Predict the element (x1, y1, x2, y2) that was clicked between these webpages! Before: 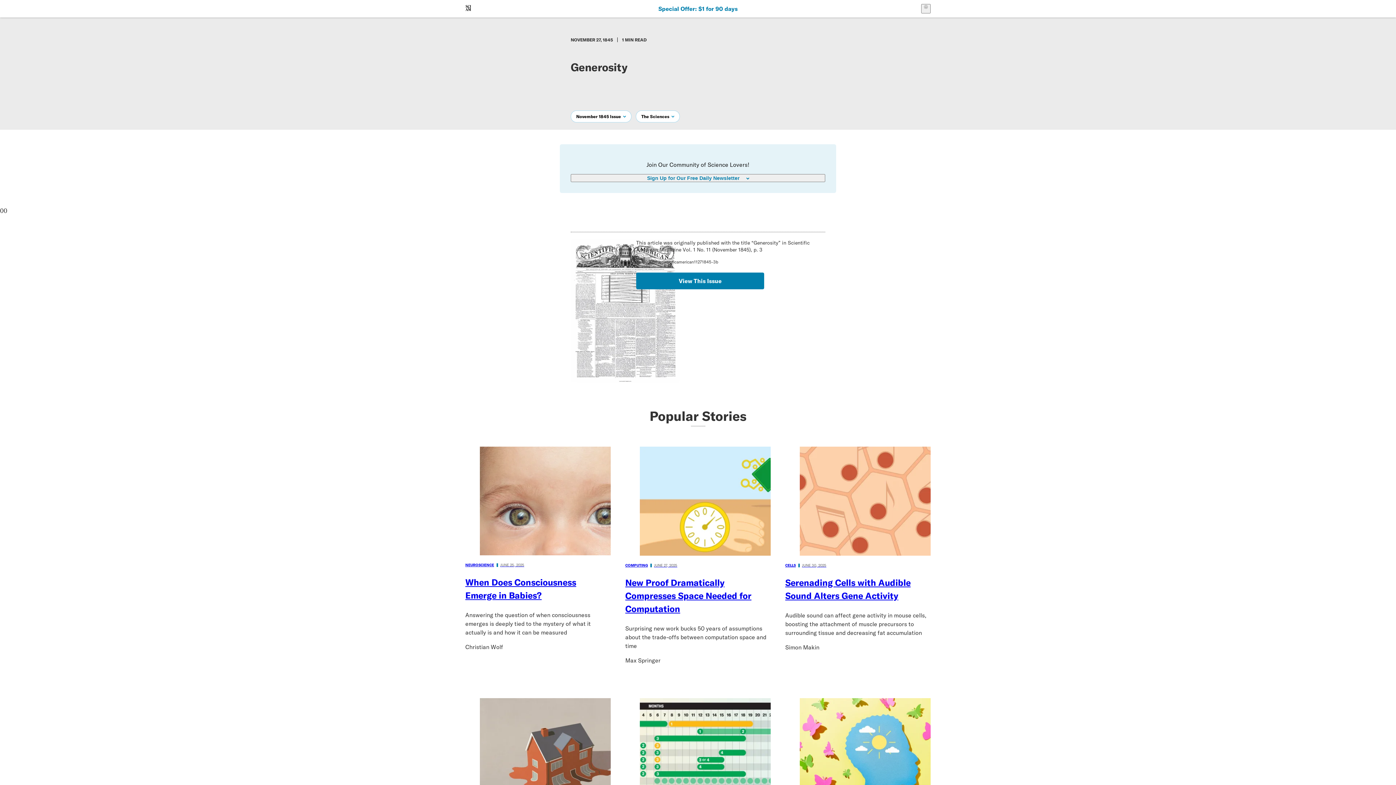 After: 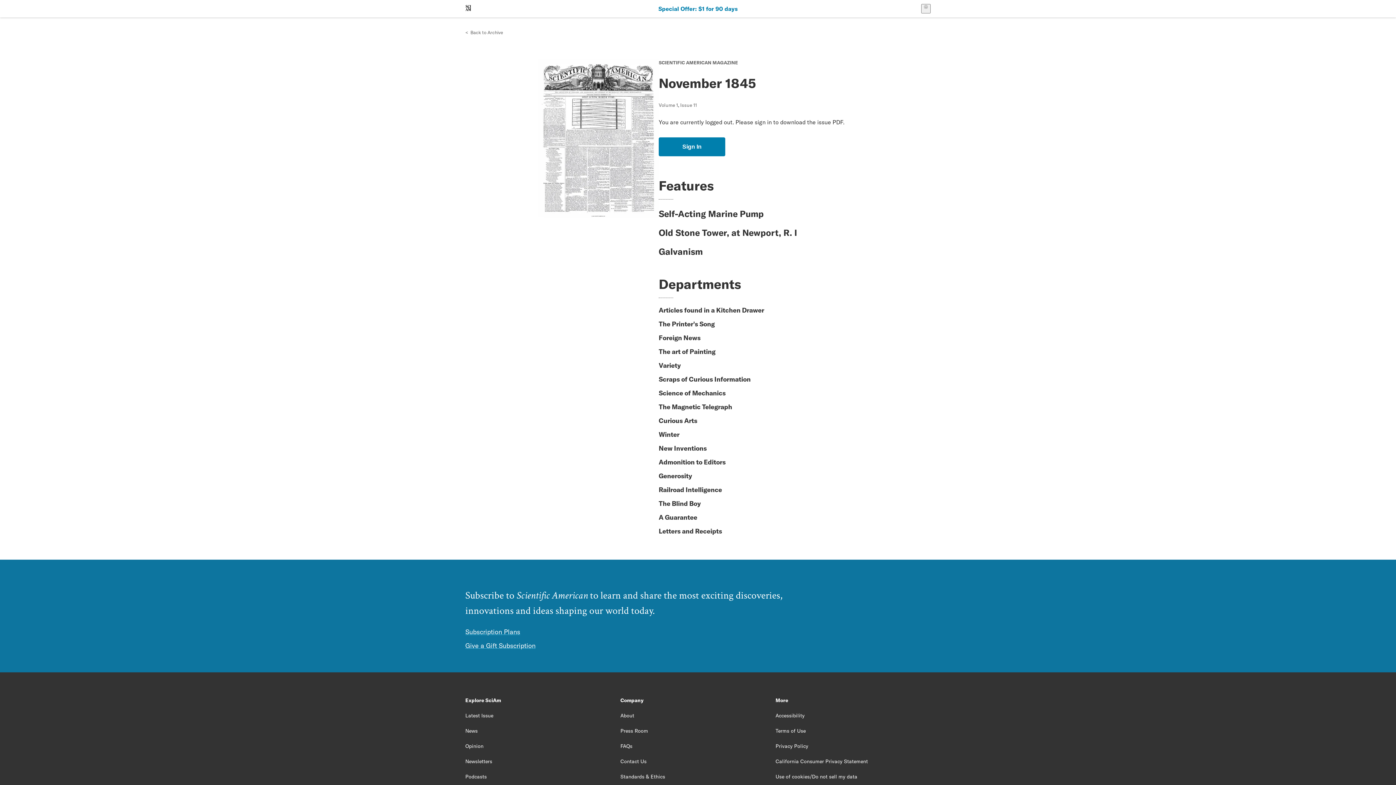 Action: bbox: (570, 239, 629, 384)